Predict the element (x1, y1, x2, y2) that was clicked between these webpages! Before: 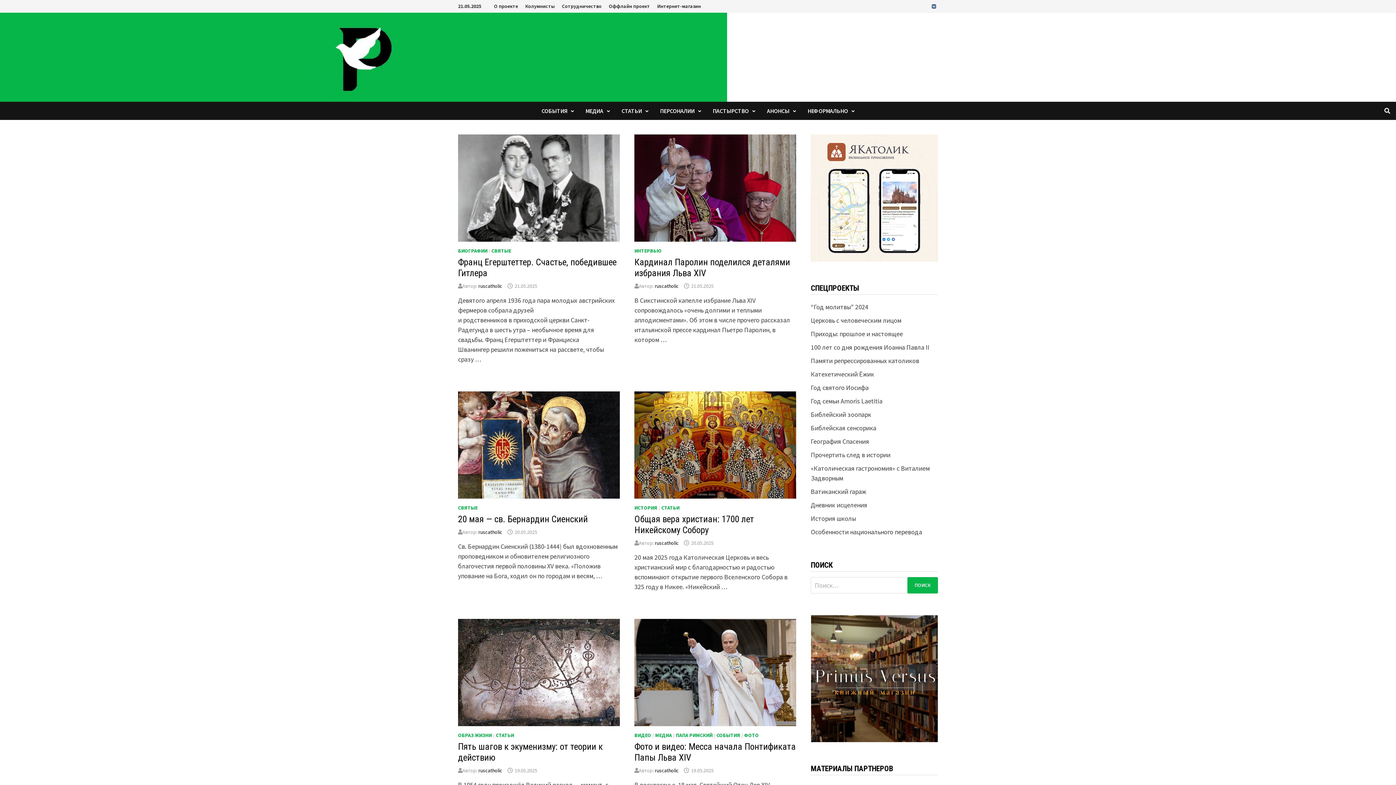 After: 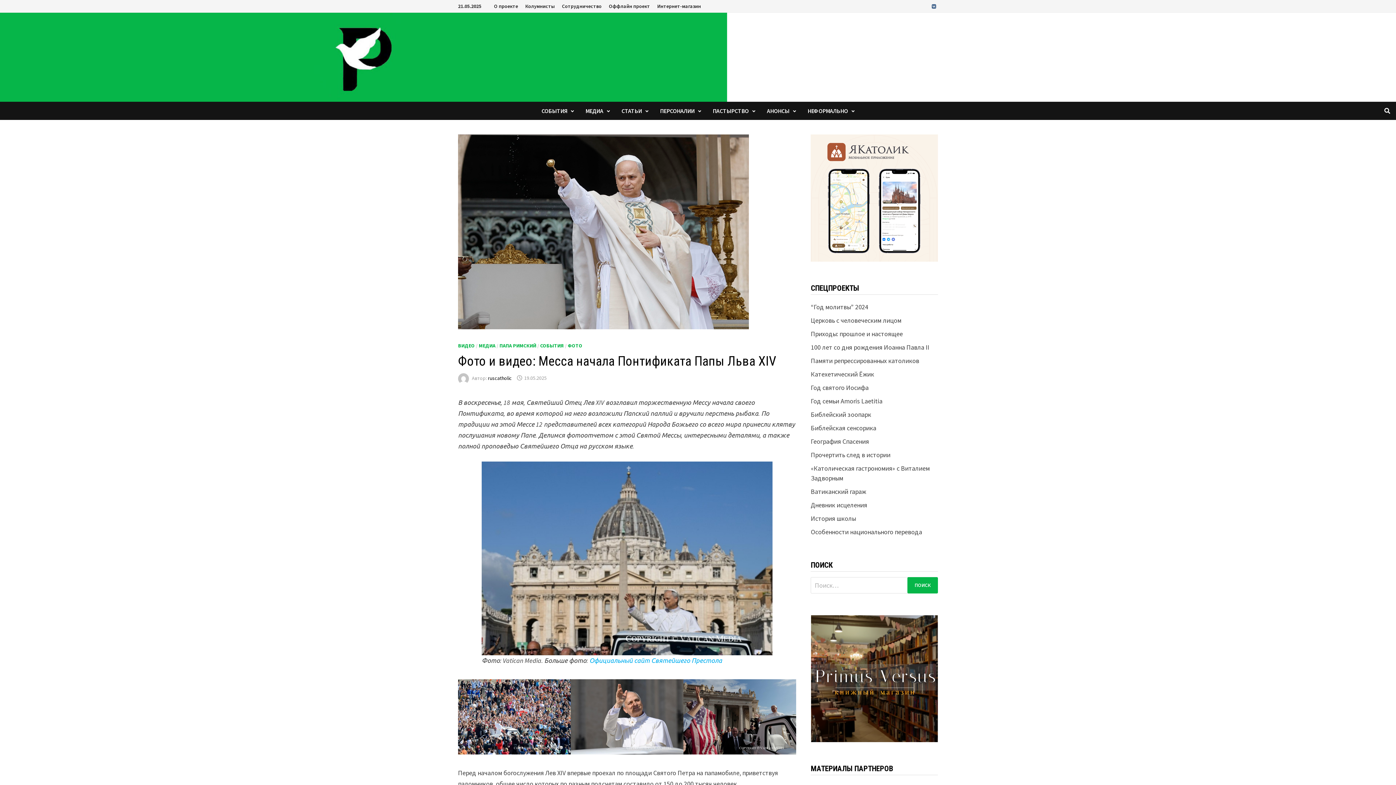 Action: bbox: (634, 667, 796, 676)